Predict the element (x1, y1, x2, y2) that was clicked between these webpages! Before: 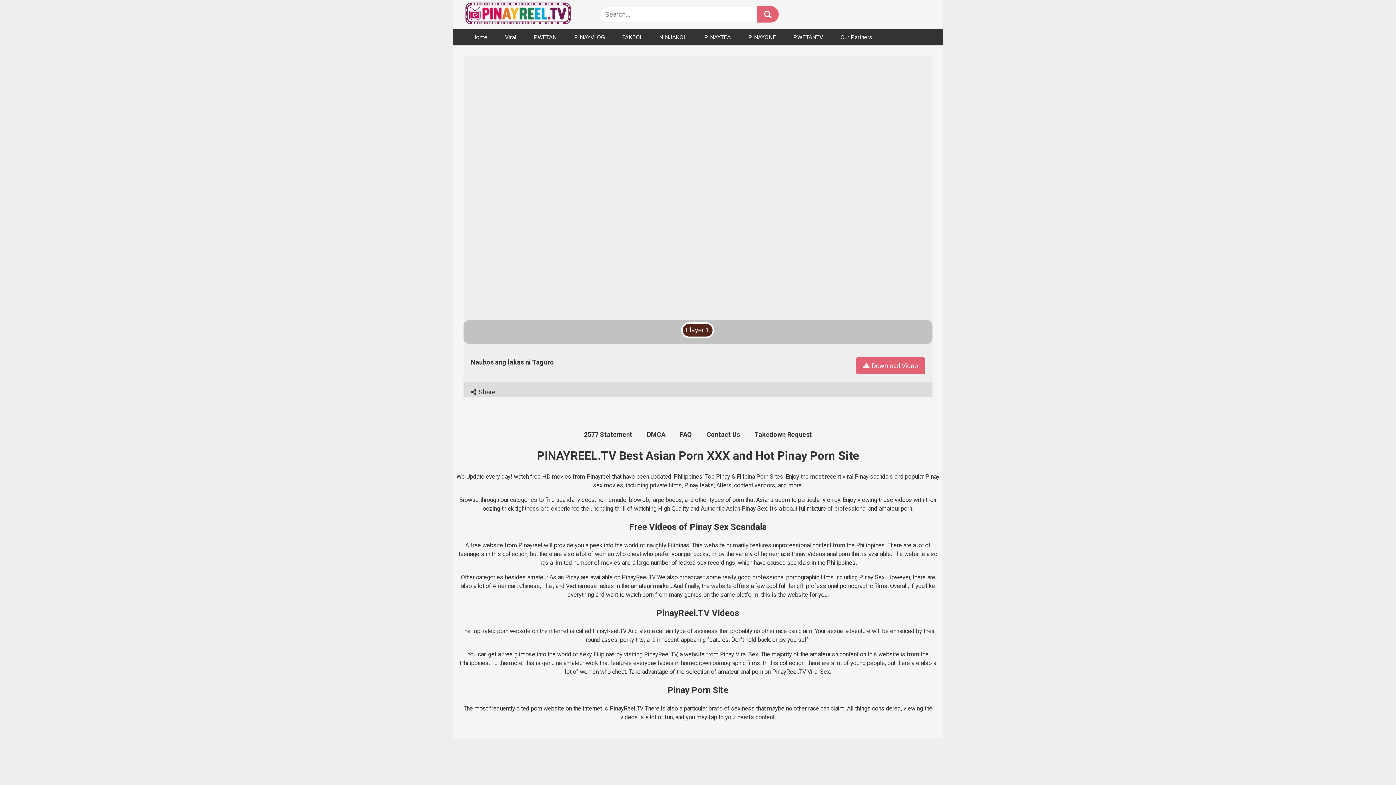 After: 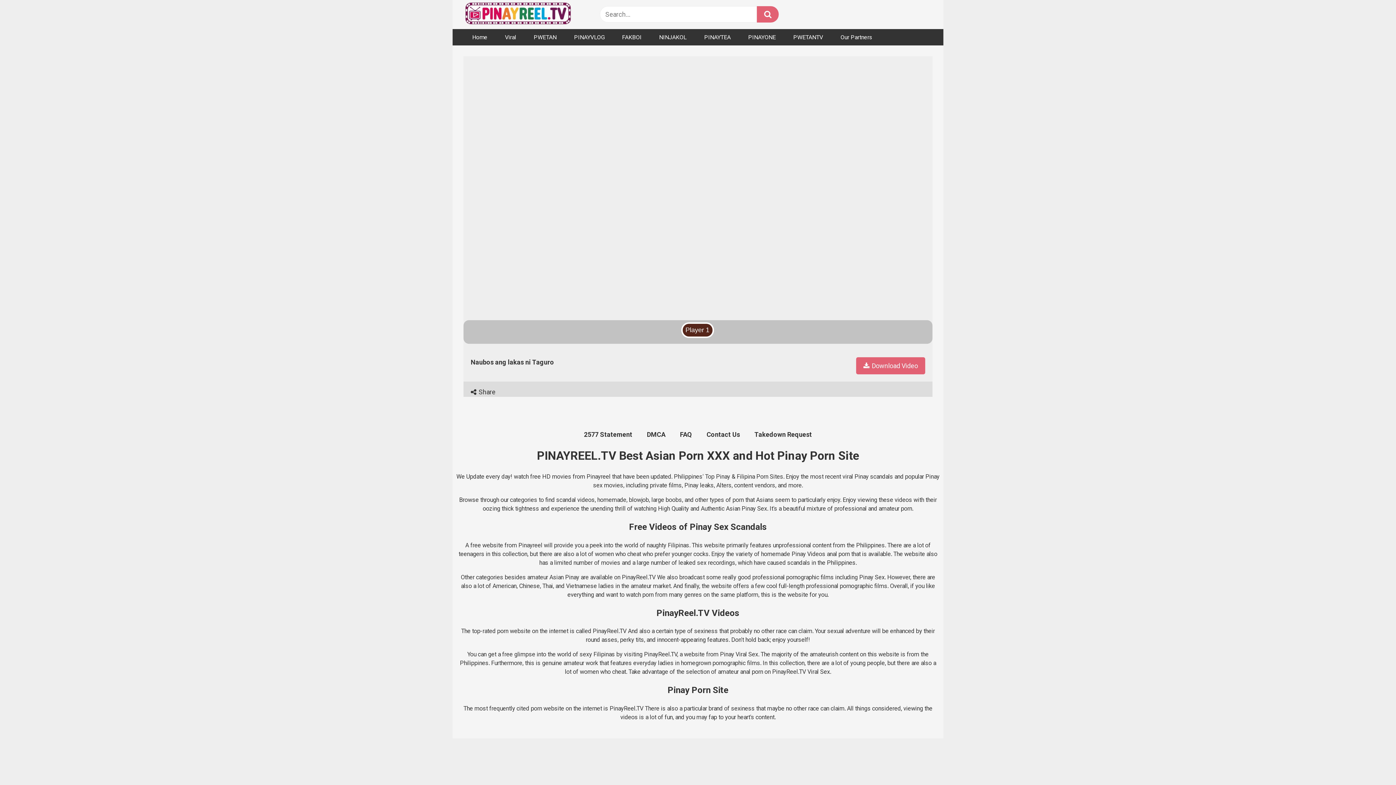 Action: bbox: (682, 323, 712, 336) label: Player 1